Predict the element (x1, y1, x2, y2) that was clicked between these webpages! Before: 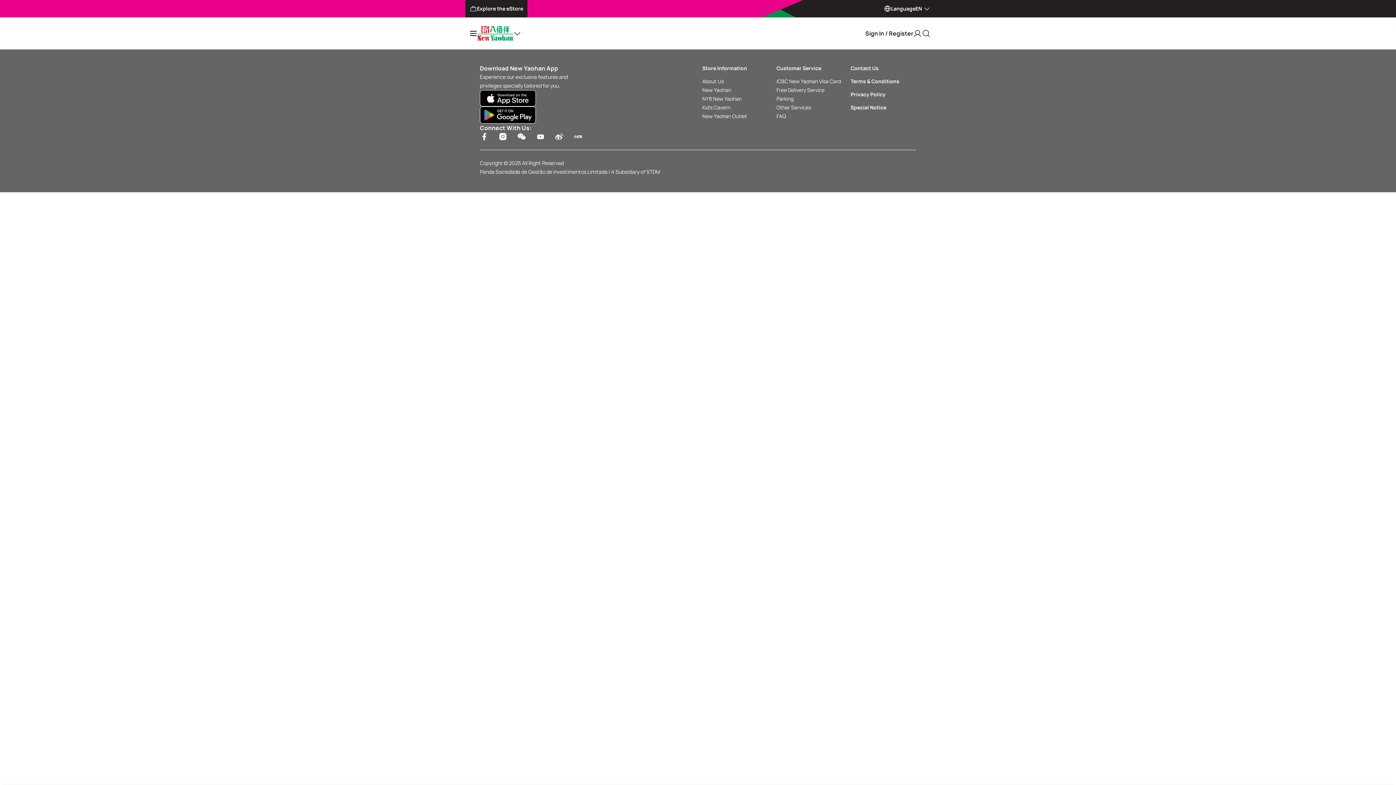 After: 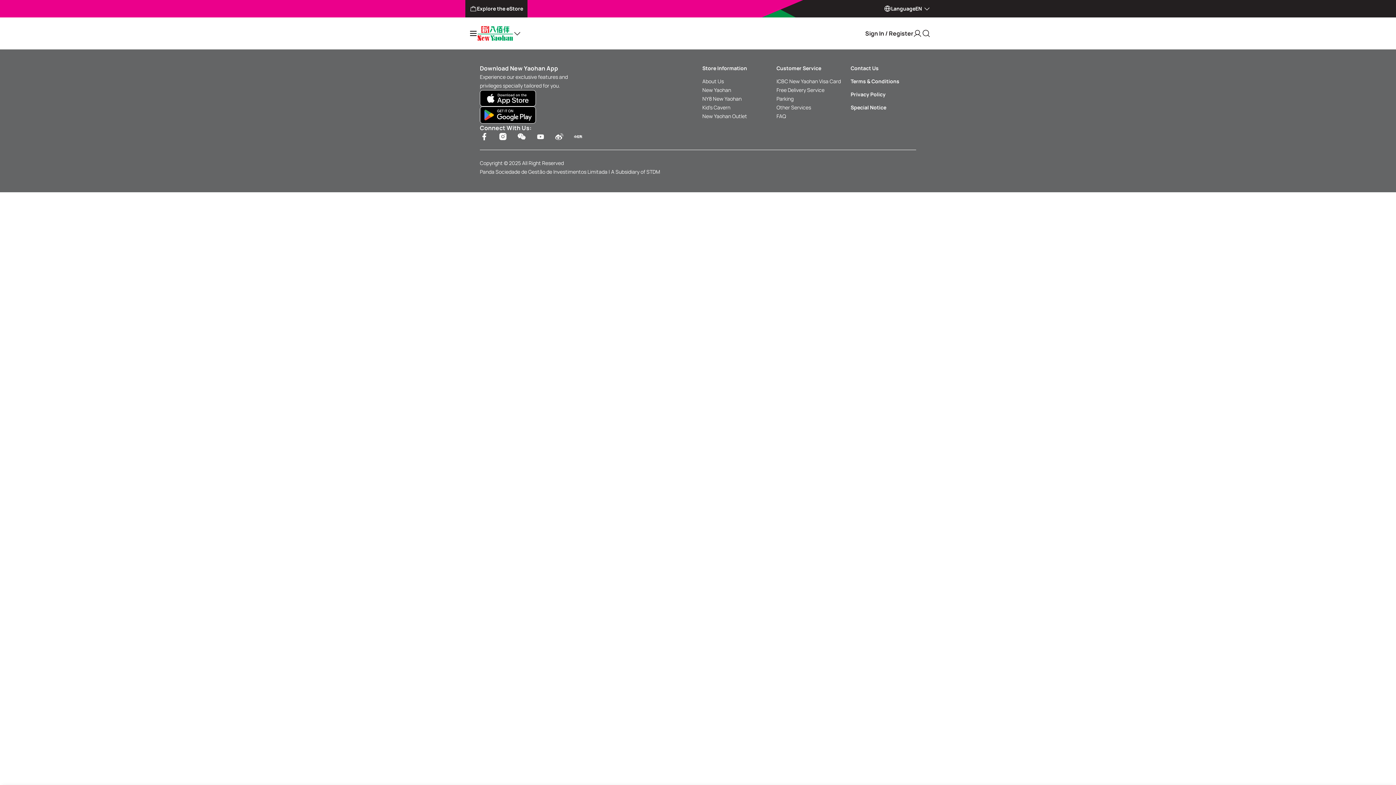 Action: bbox: (477, 17, 512, 49)